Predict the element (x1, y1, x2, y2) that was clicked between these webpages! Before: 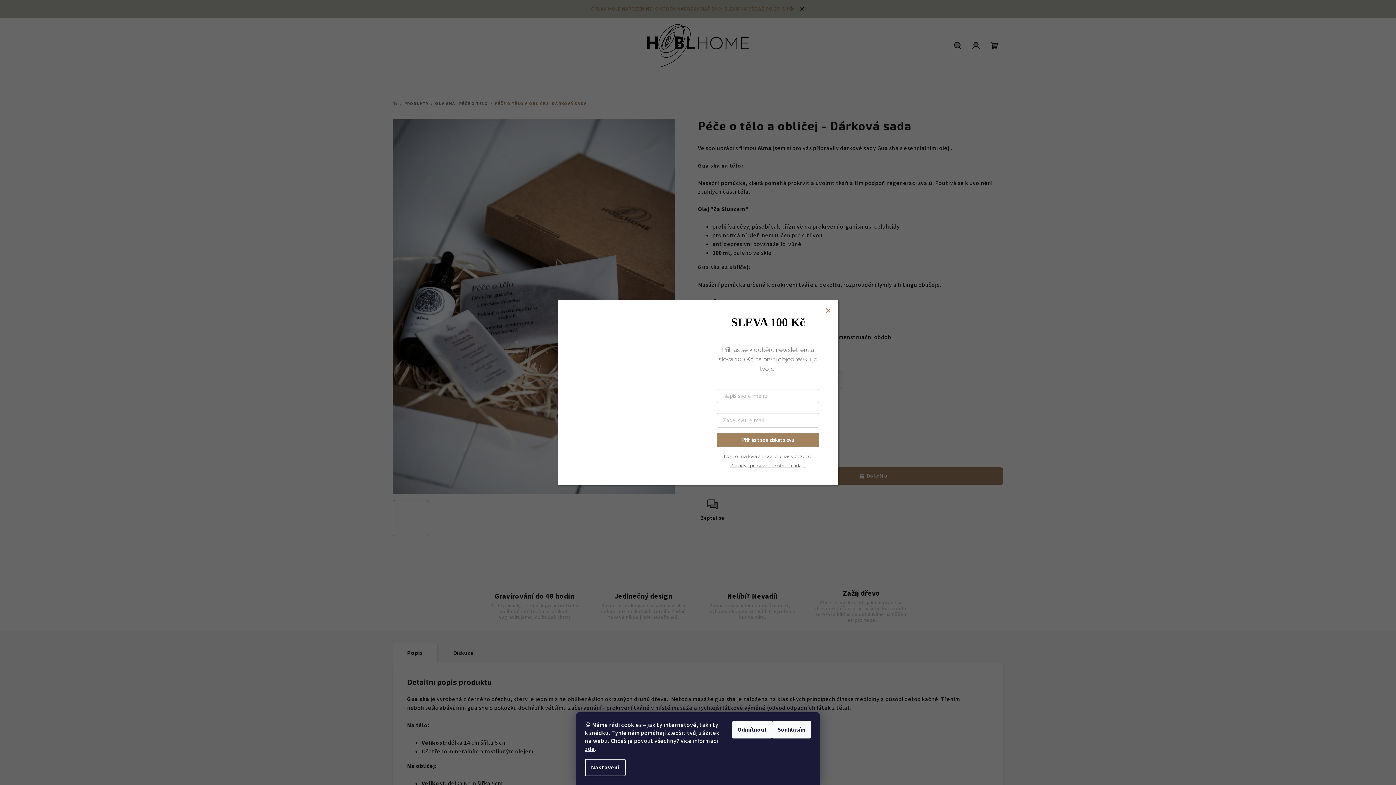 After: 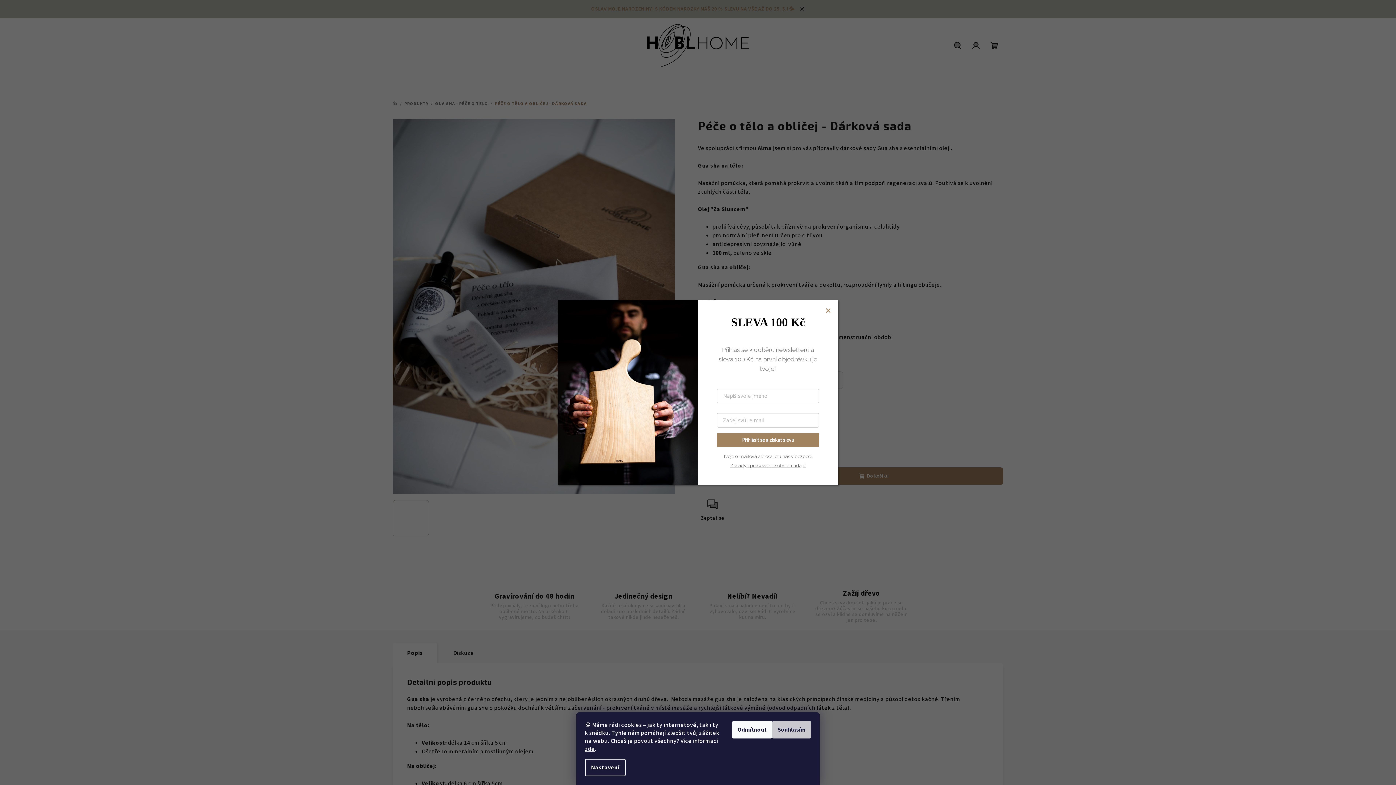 Action: label: Souhlasím bbox: (772, 721, 811, 738)